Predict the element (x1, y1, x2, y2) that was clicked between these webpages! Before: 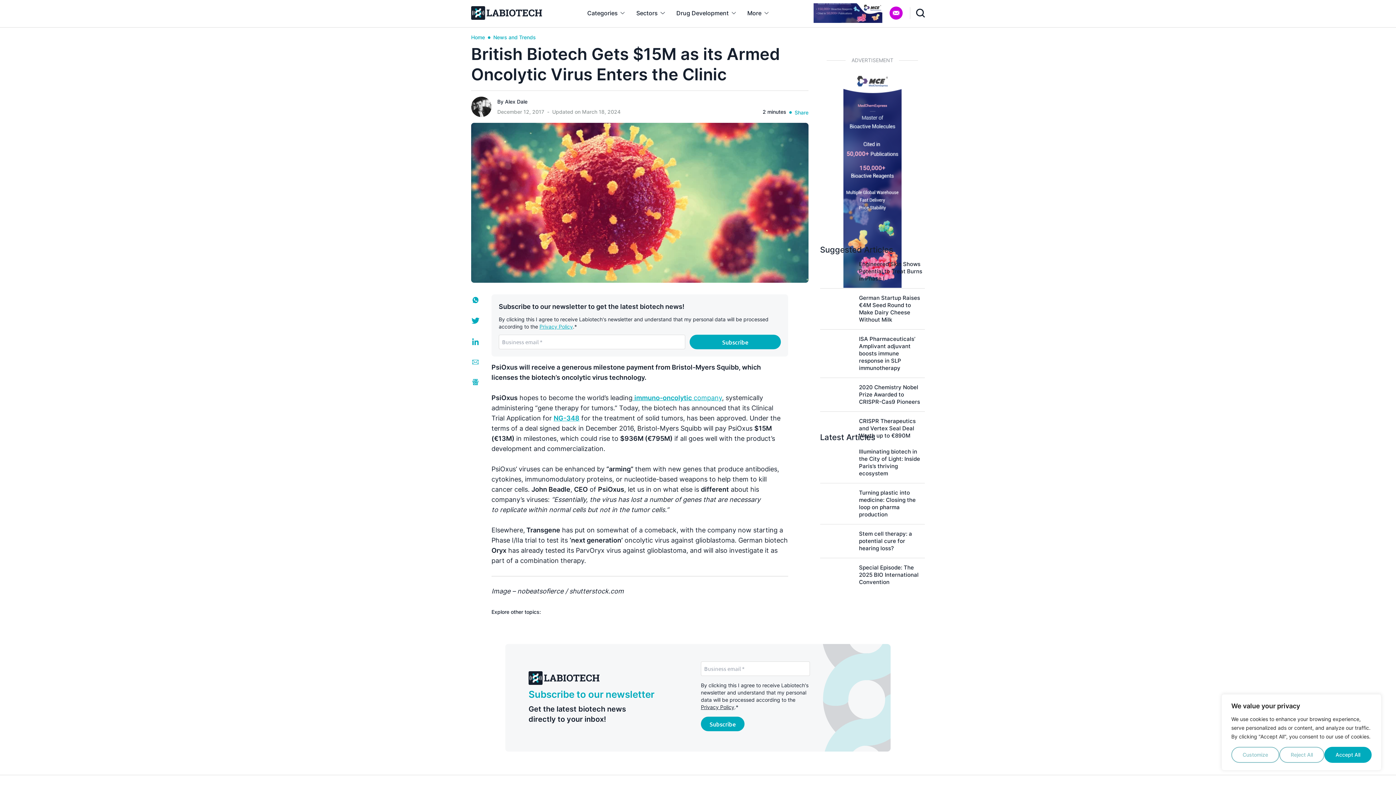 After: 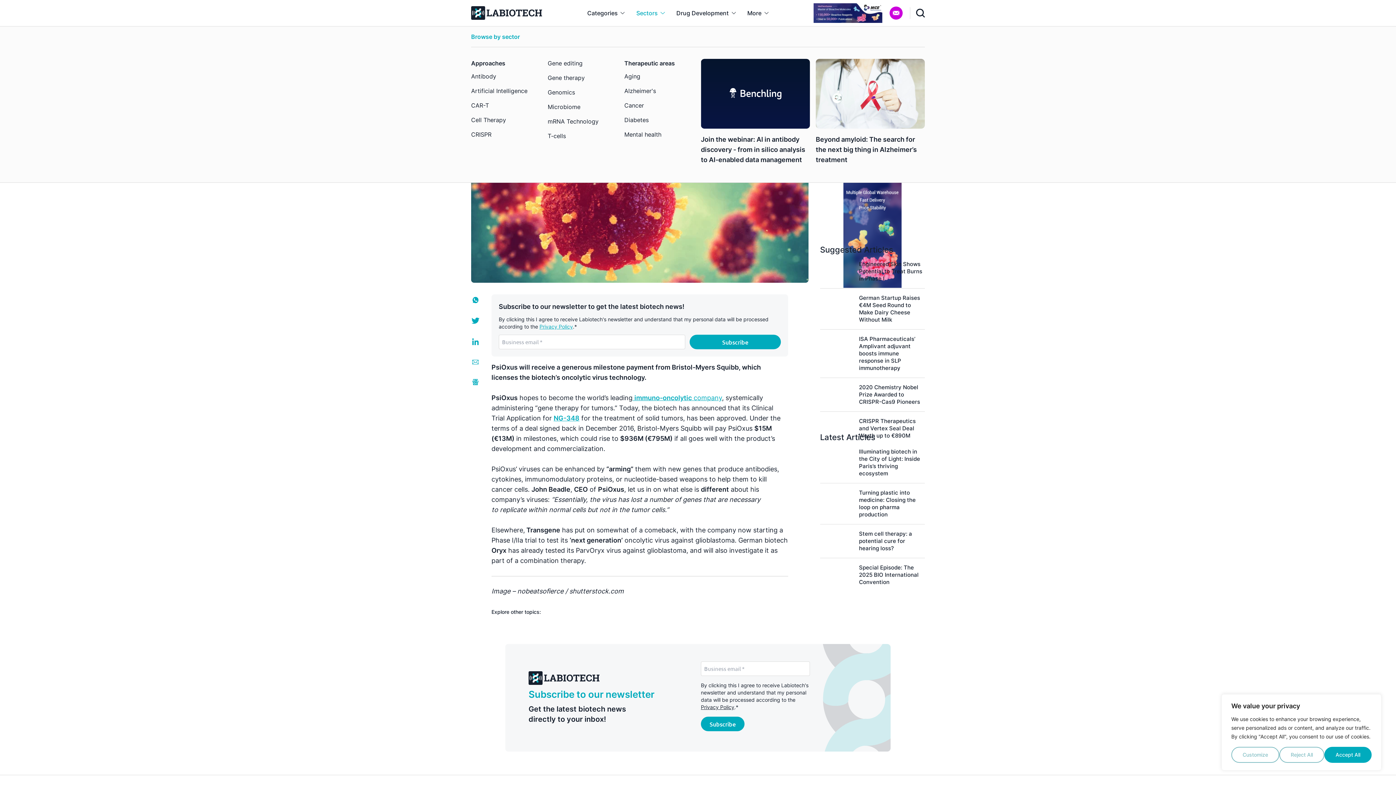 Action: bbox: (630, 0, 670, 26) label: Sectors